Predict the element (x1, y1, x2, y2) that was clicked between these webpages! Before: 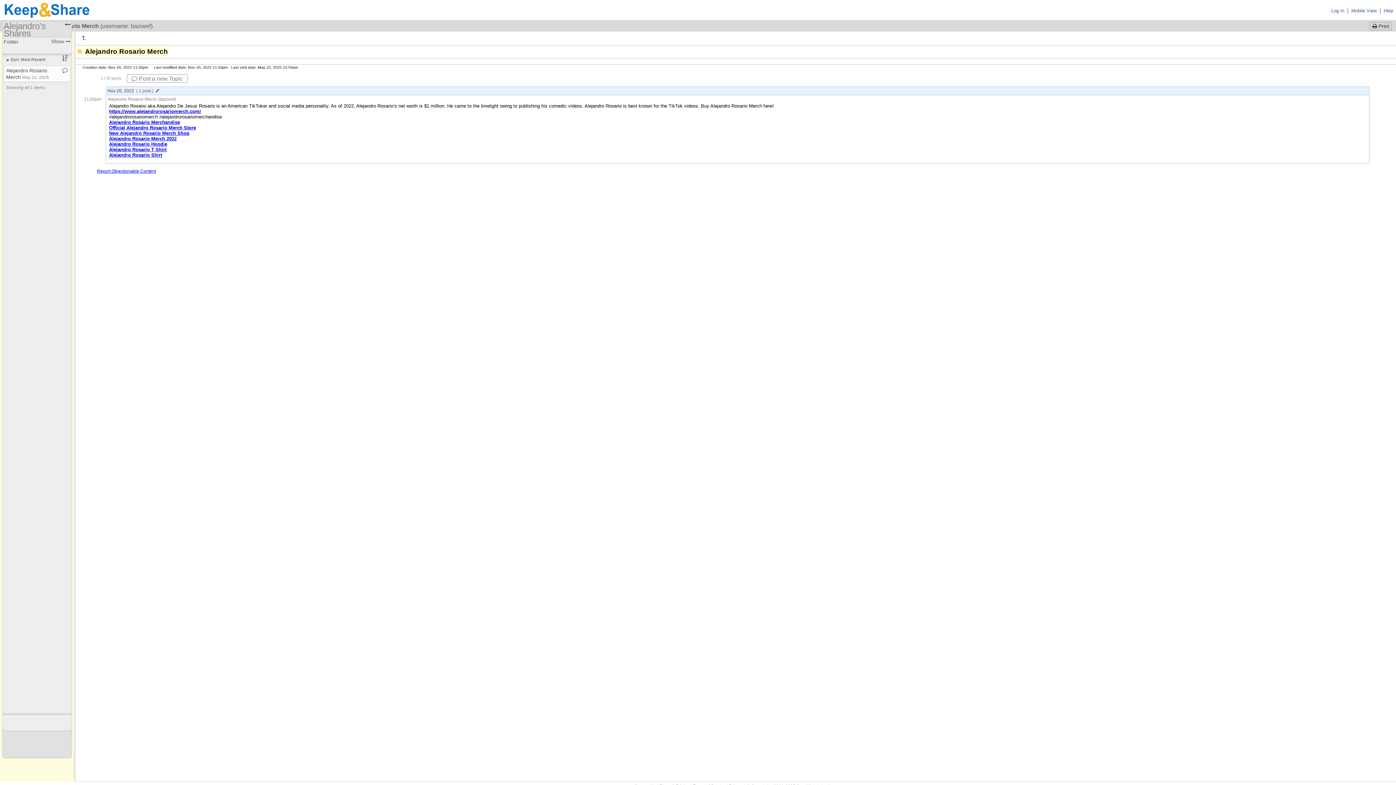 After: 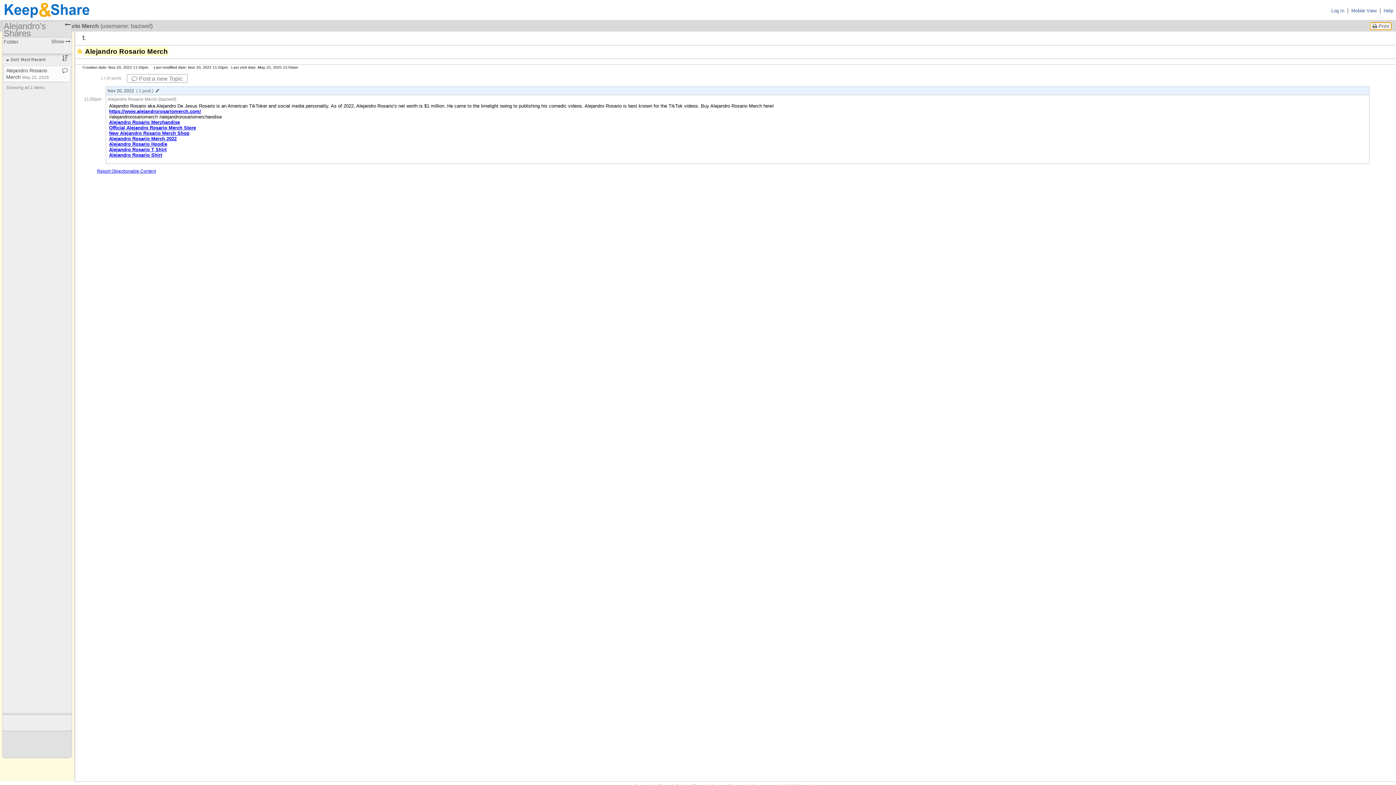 Action: bbox: (1370, 22, 1392, 30) label:  Print